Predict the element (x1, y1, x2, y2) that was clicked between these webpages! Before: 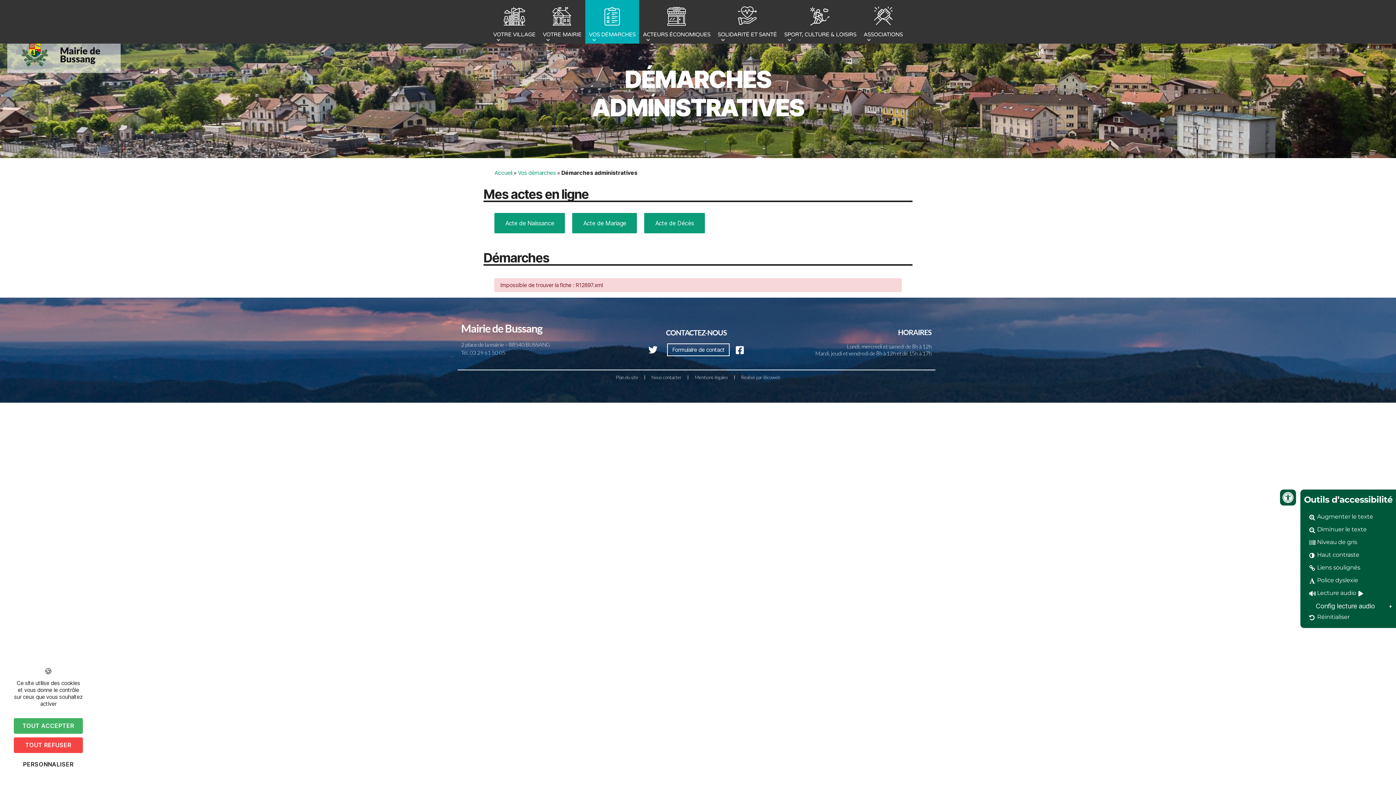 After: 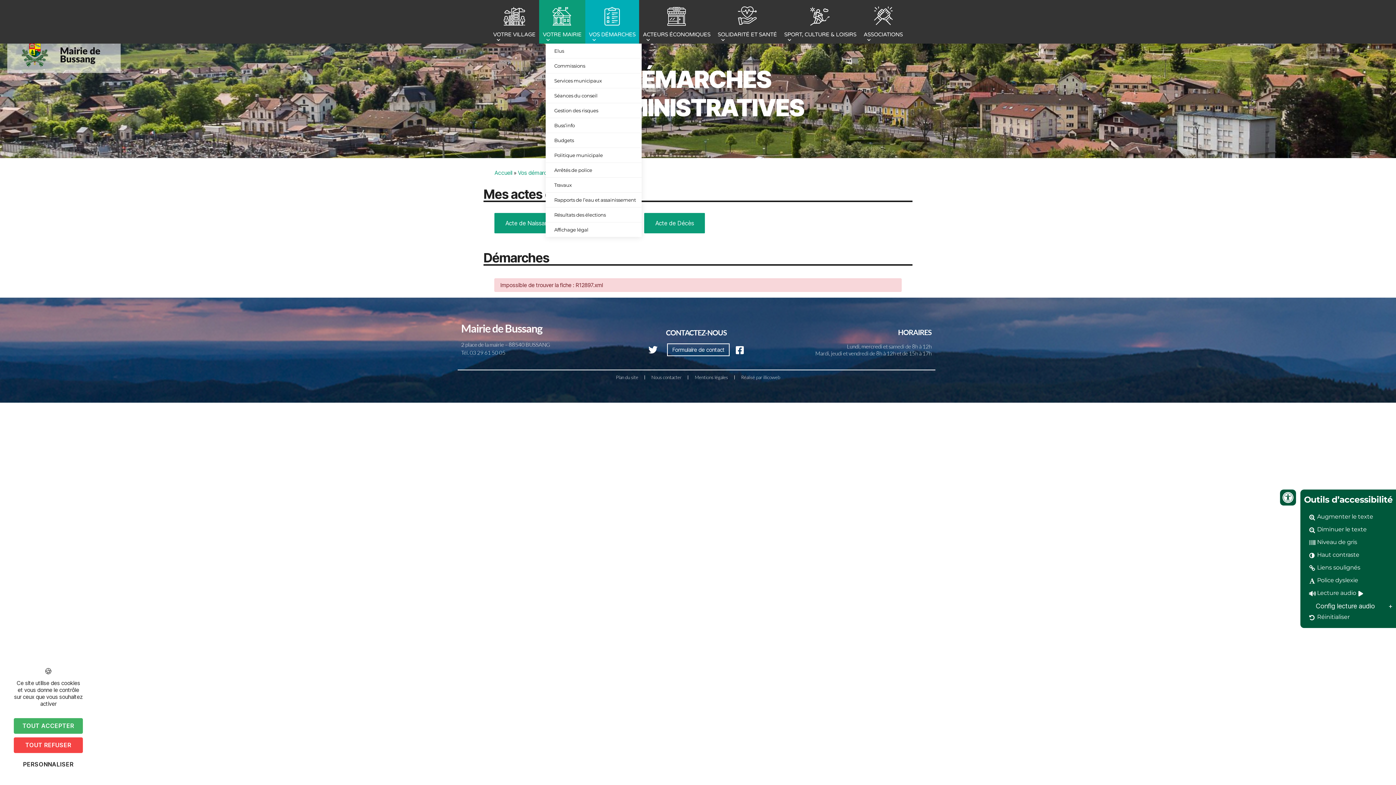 Action: bbox: (542, 0, 581, 43) label: VOTRE MAIRIE